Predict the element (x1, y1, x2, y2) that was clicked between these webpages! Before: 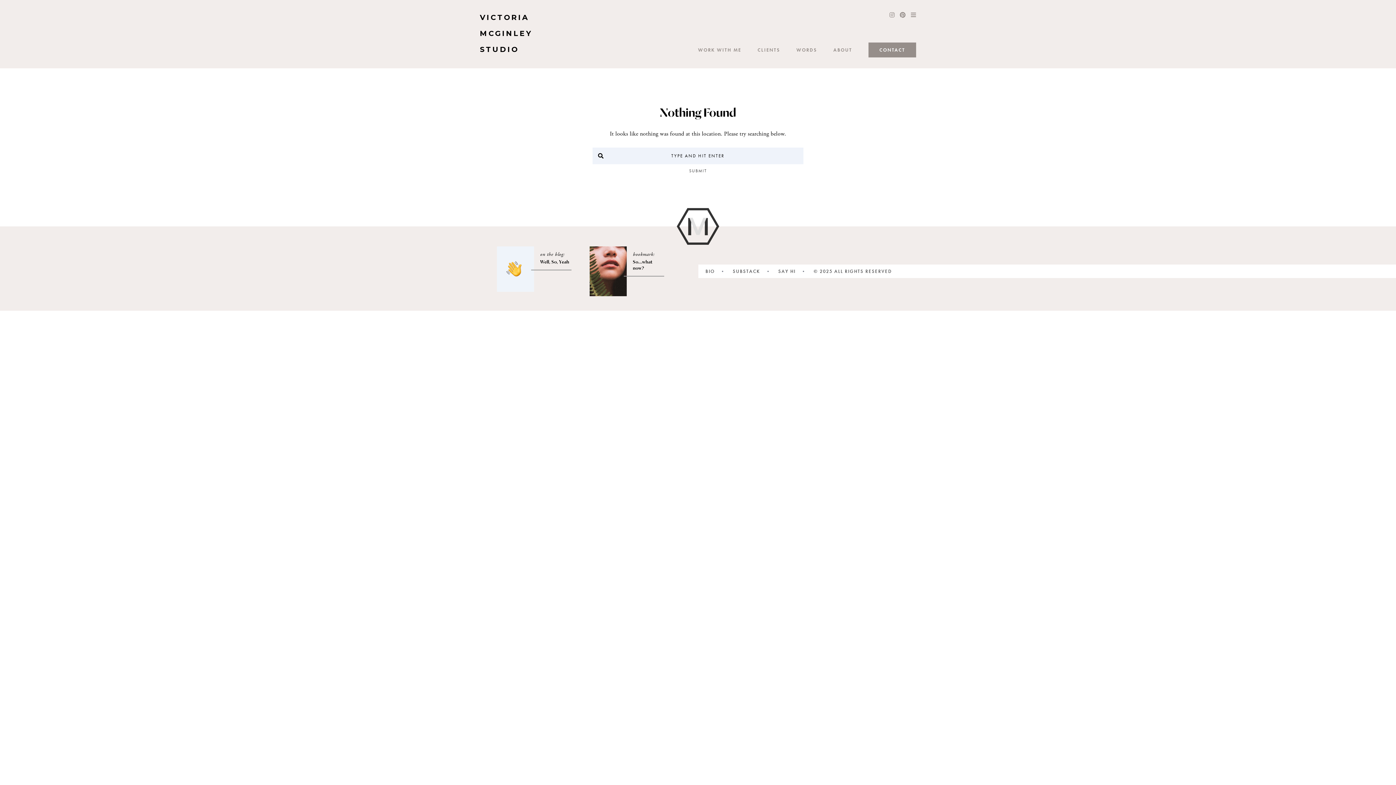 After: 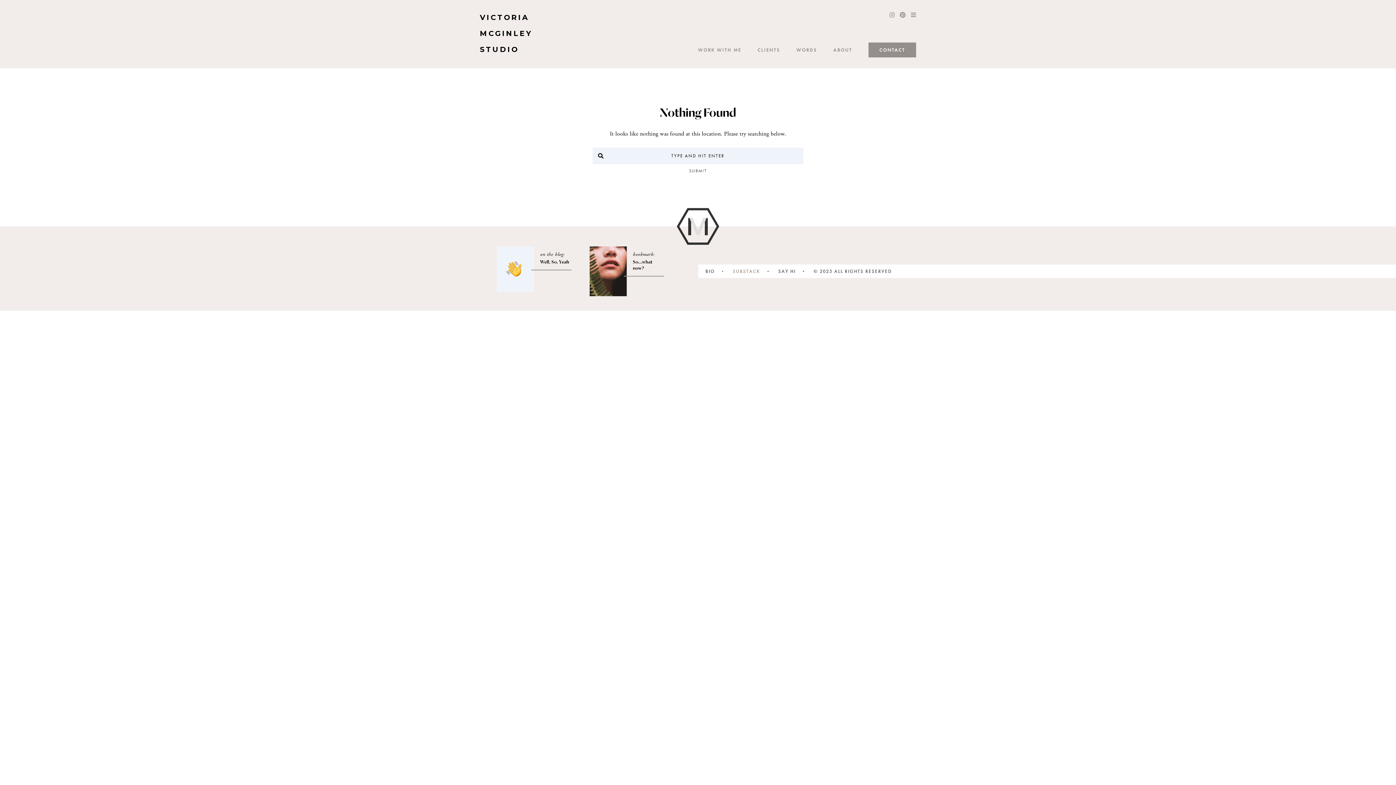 Action: label: SUBSTACK bbox: (733, 264, 760, 278)